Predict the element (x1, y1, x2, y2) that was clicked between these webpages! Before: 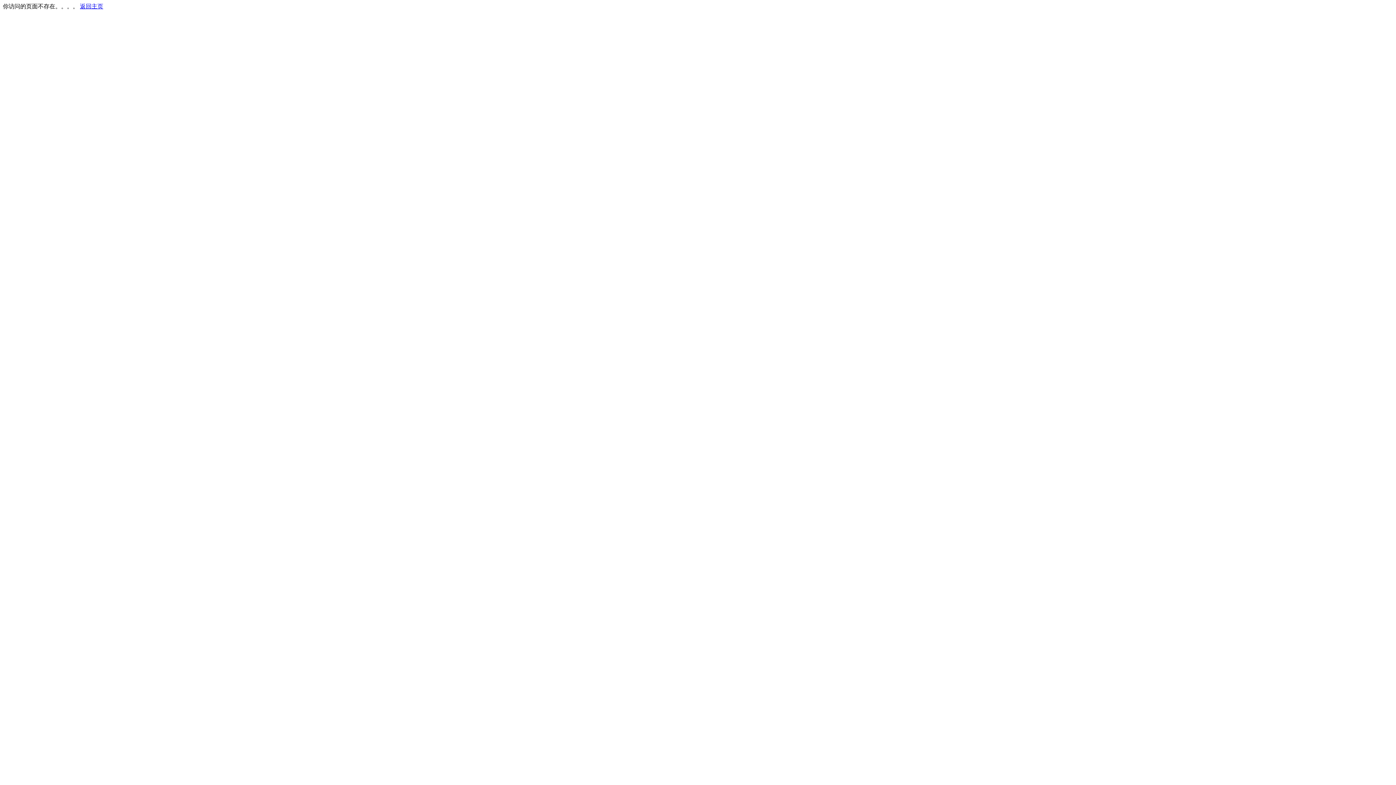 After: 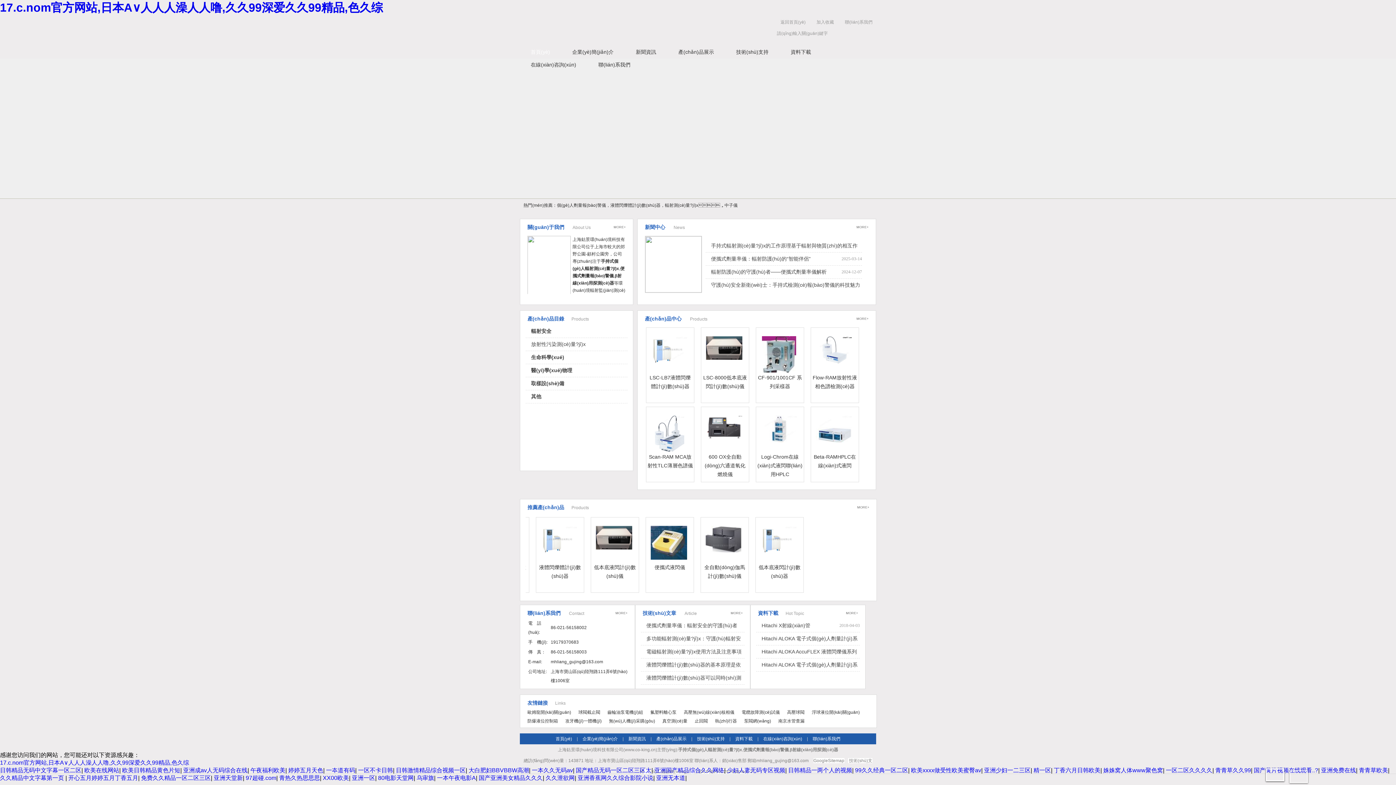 Action: bbox: (80, 3, 103, 9) label: 返回主页